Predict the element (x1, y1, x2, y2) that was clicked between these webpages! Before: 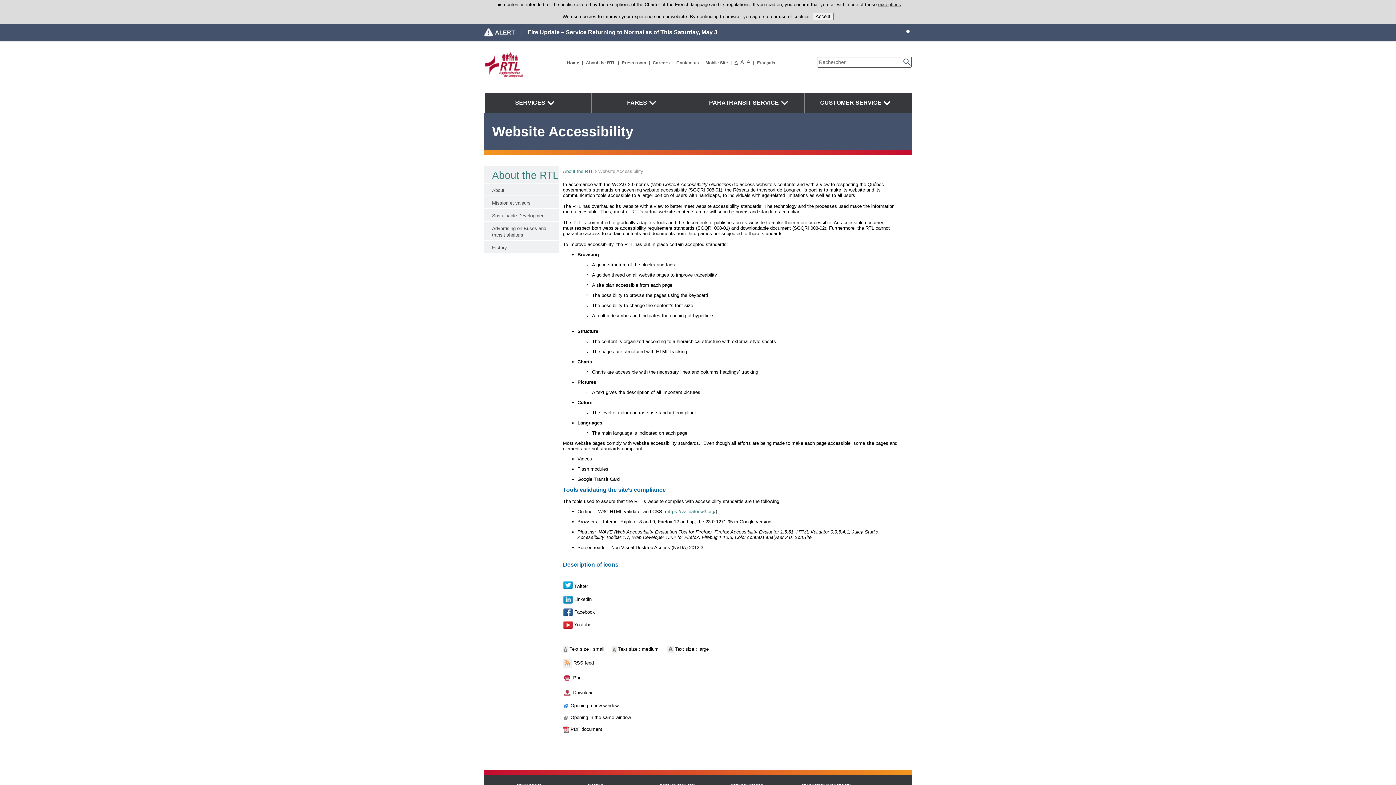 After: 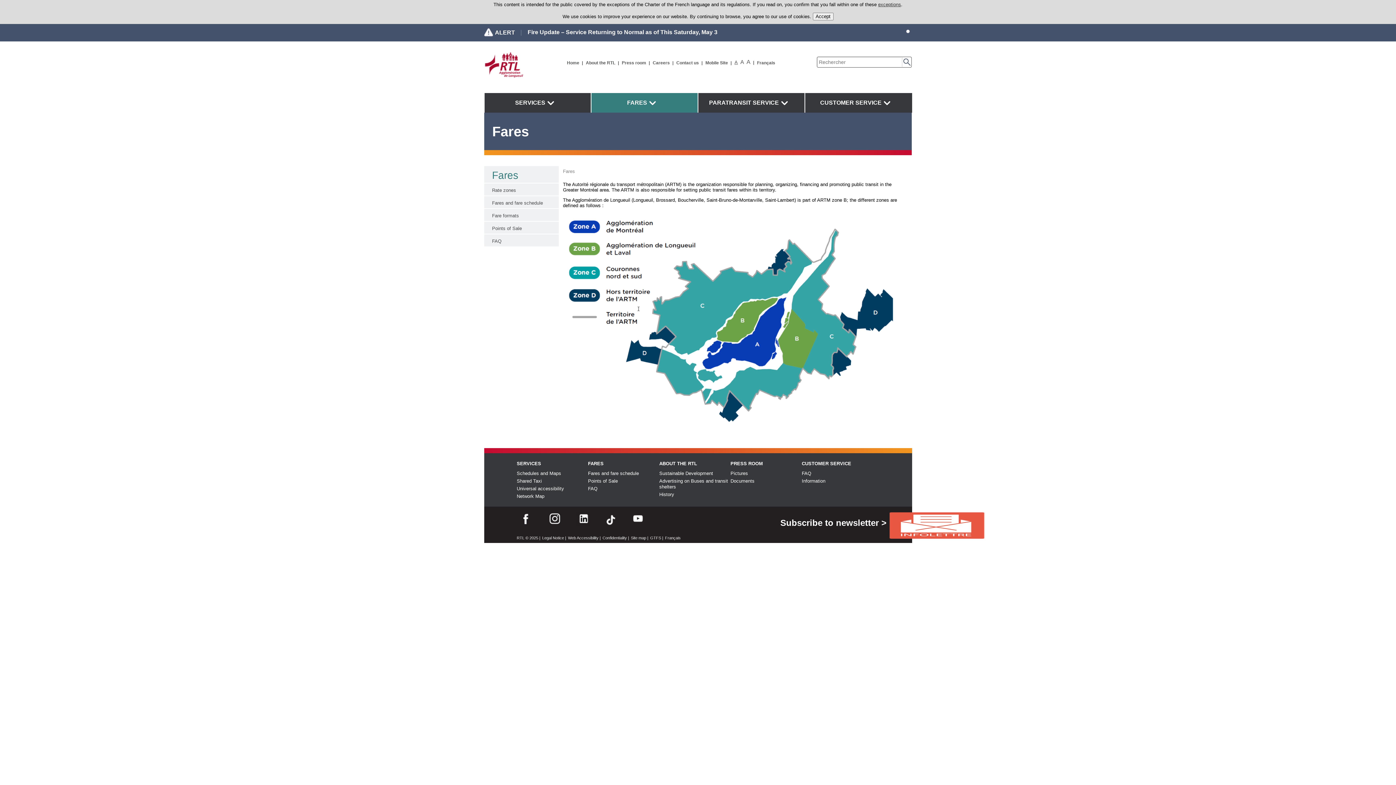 Action: label: FARES bbox: (595, 93, 694, 112)